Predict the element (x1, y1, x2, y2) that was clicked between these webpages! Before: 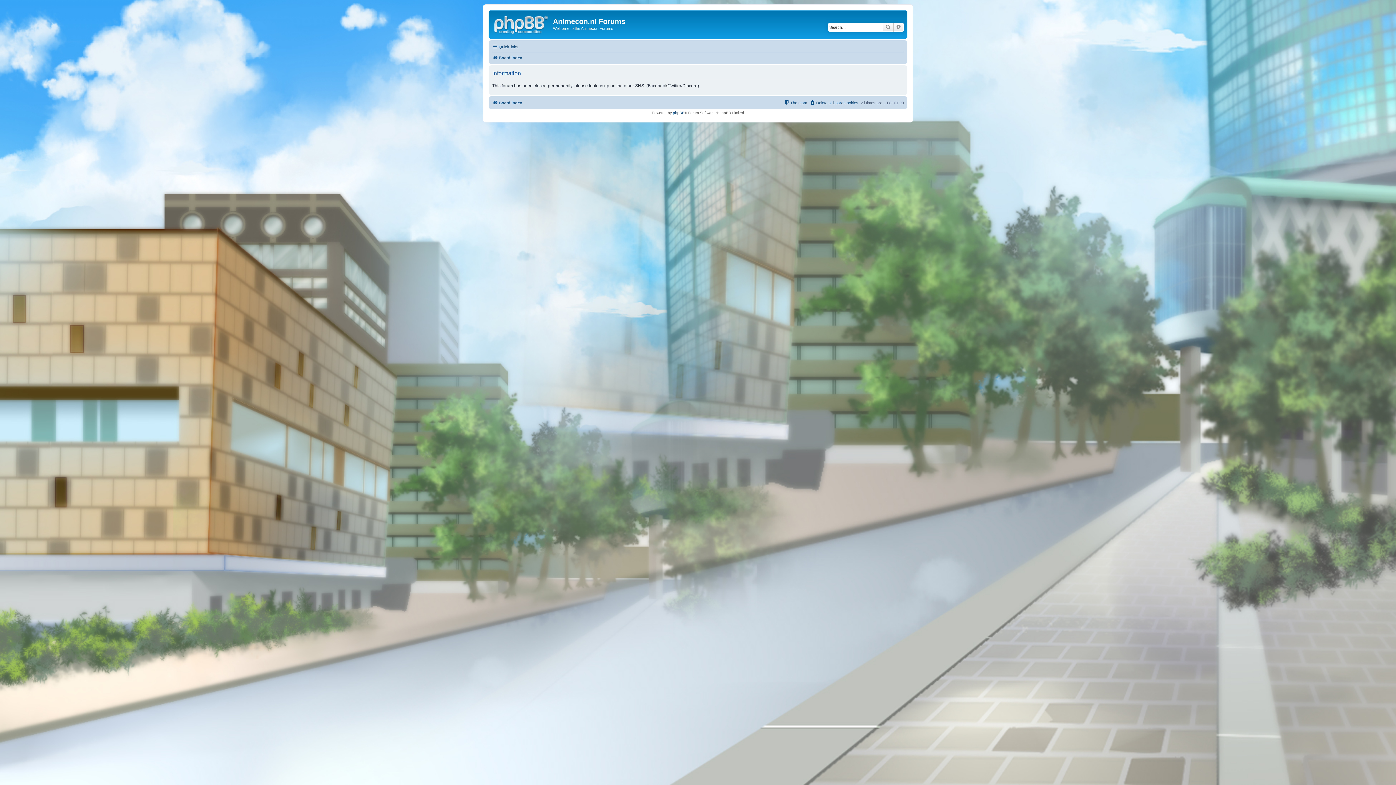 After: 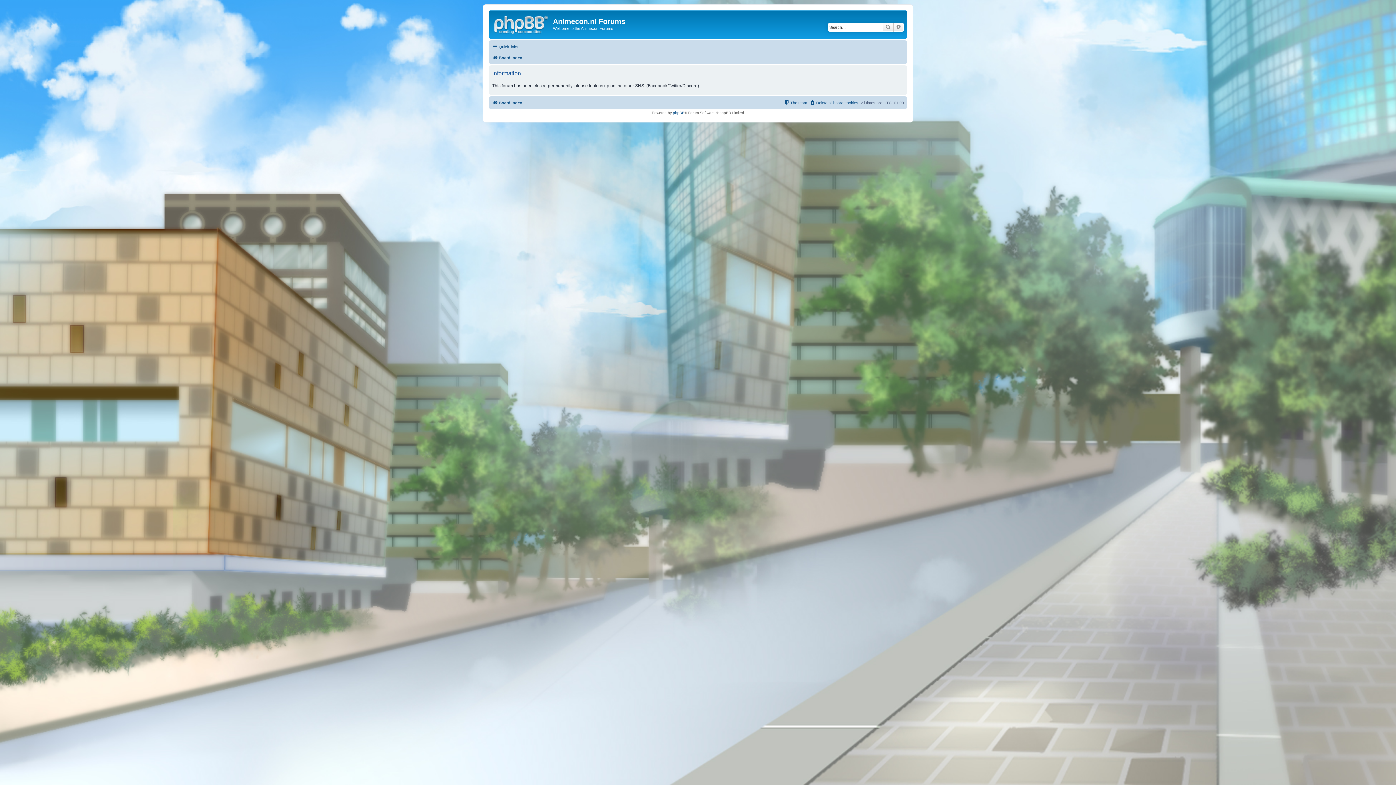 Action: label: Advanced search bbox: (893, 22, 904, 31)